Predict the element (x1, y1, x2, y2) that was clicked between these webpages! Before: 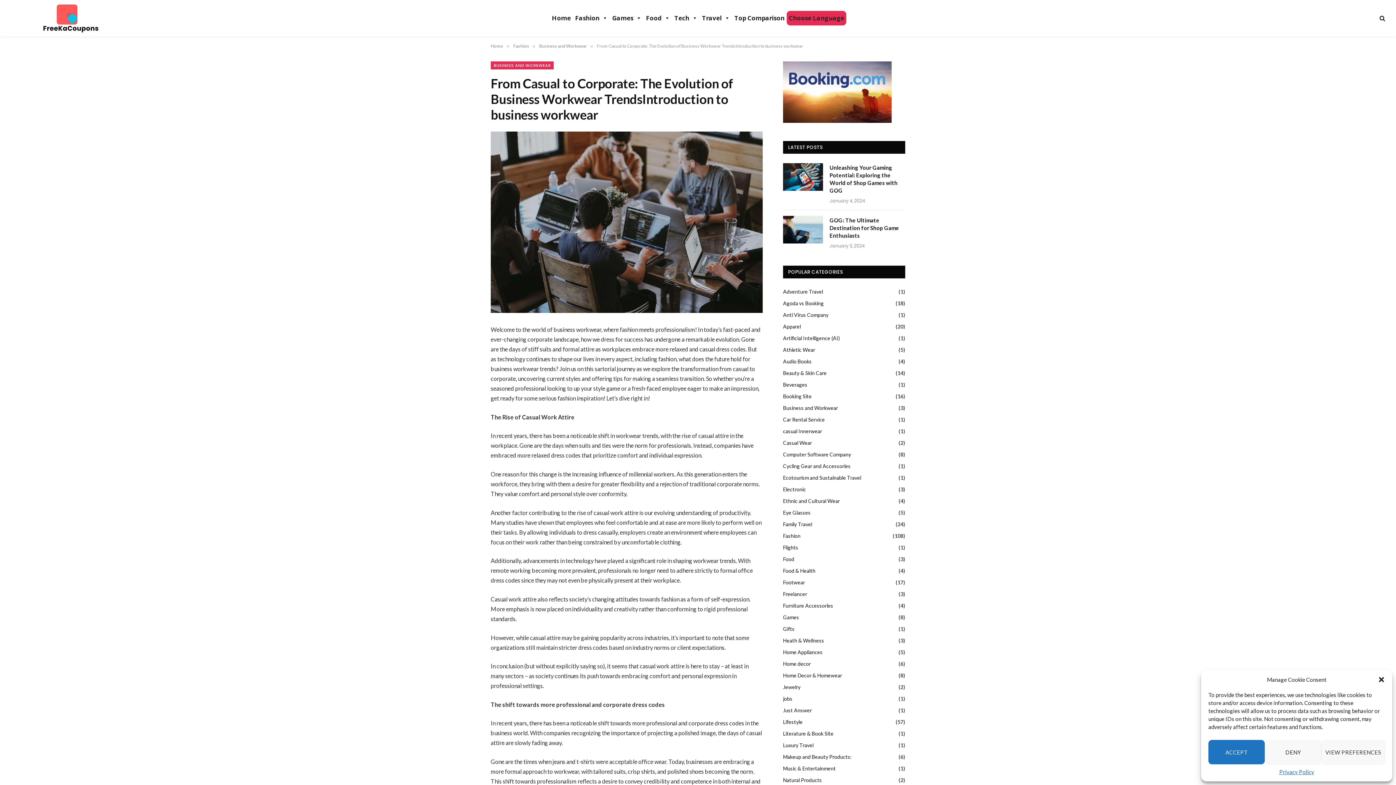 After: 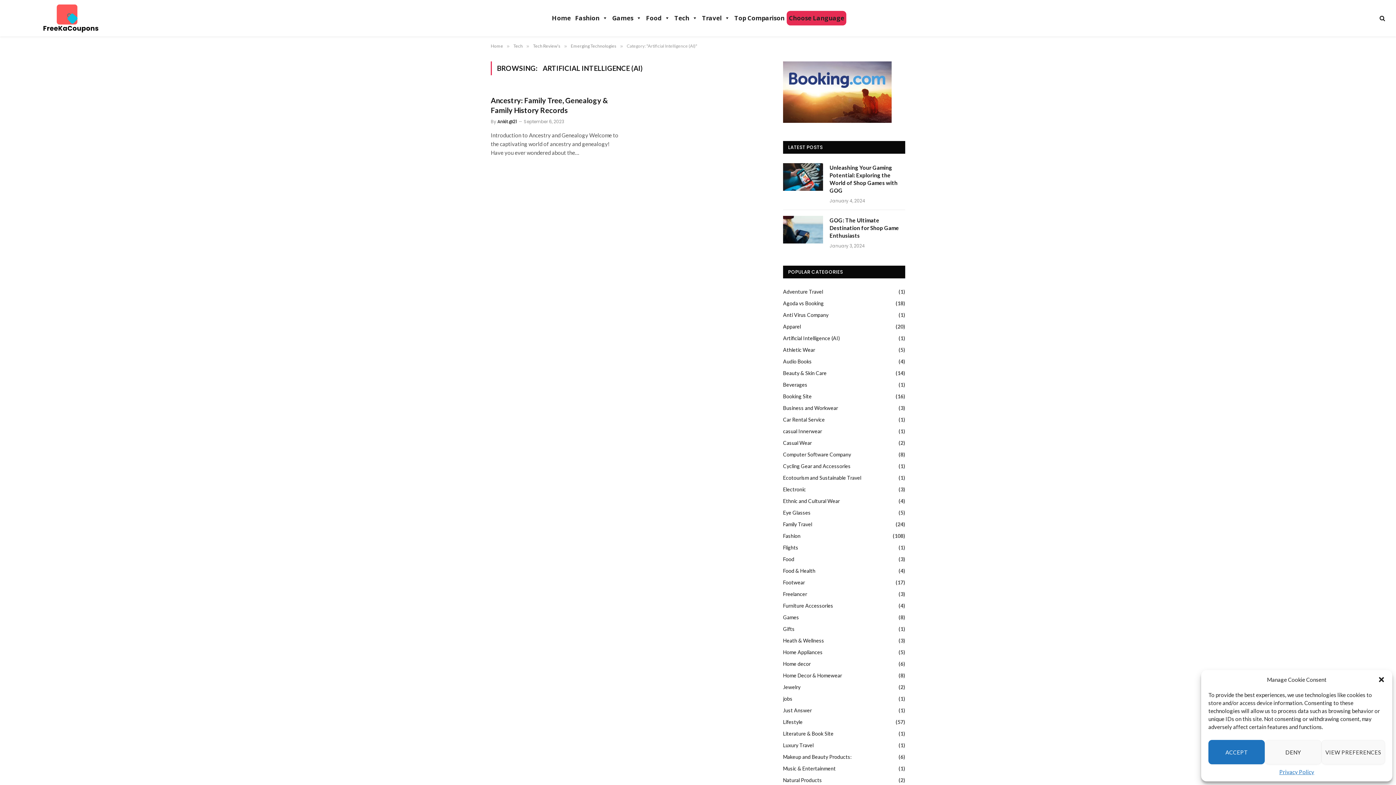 Action: label: Artificial Intelligence (AI) bbox: (783, 334, 840, 342)